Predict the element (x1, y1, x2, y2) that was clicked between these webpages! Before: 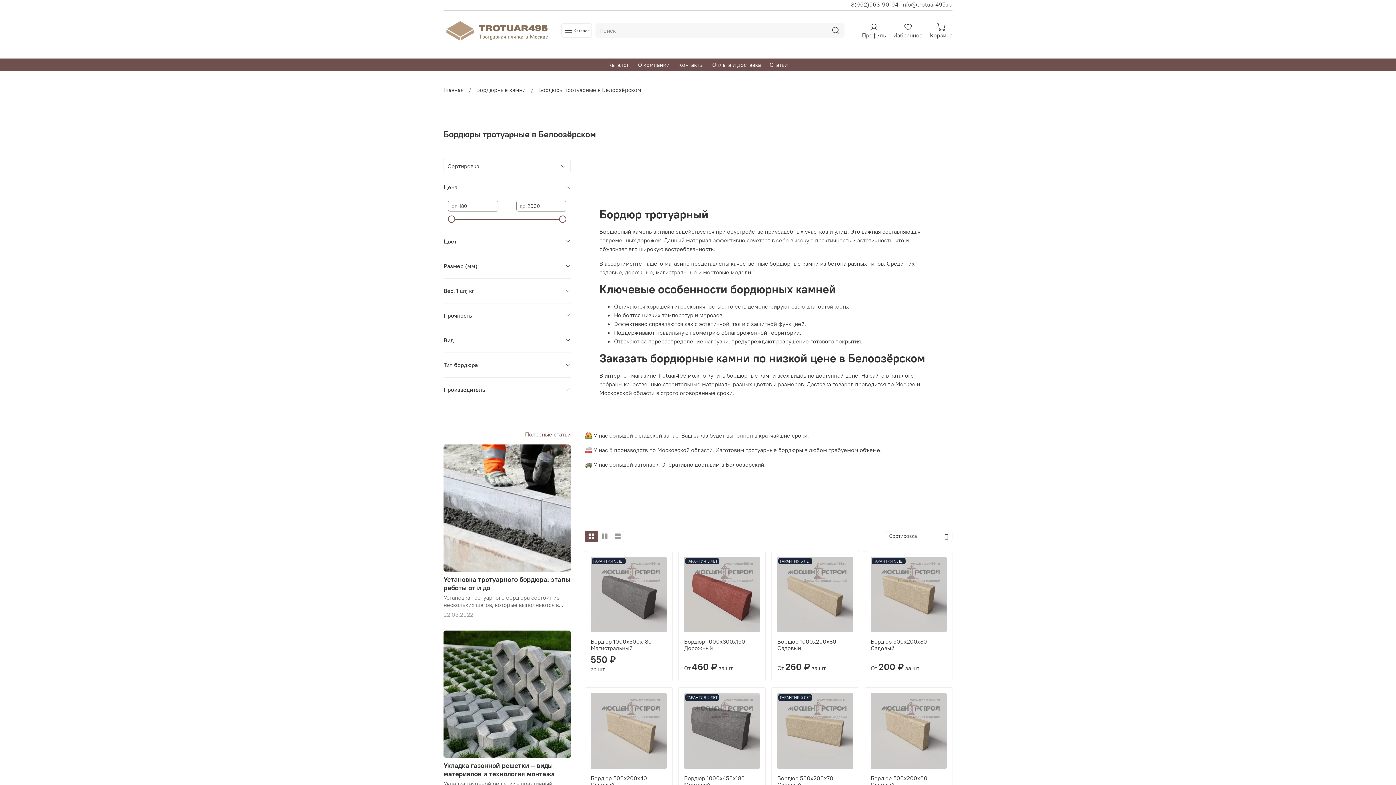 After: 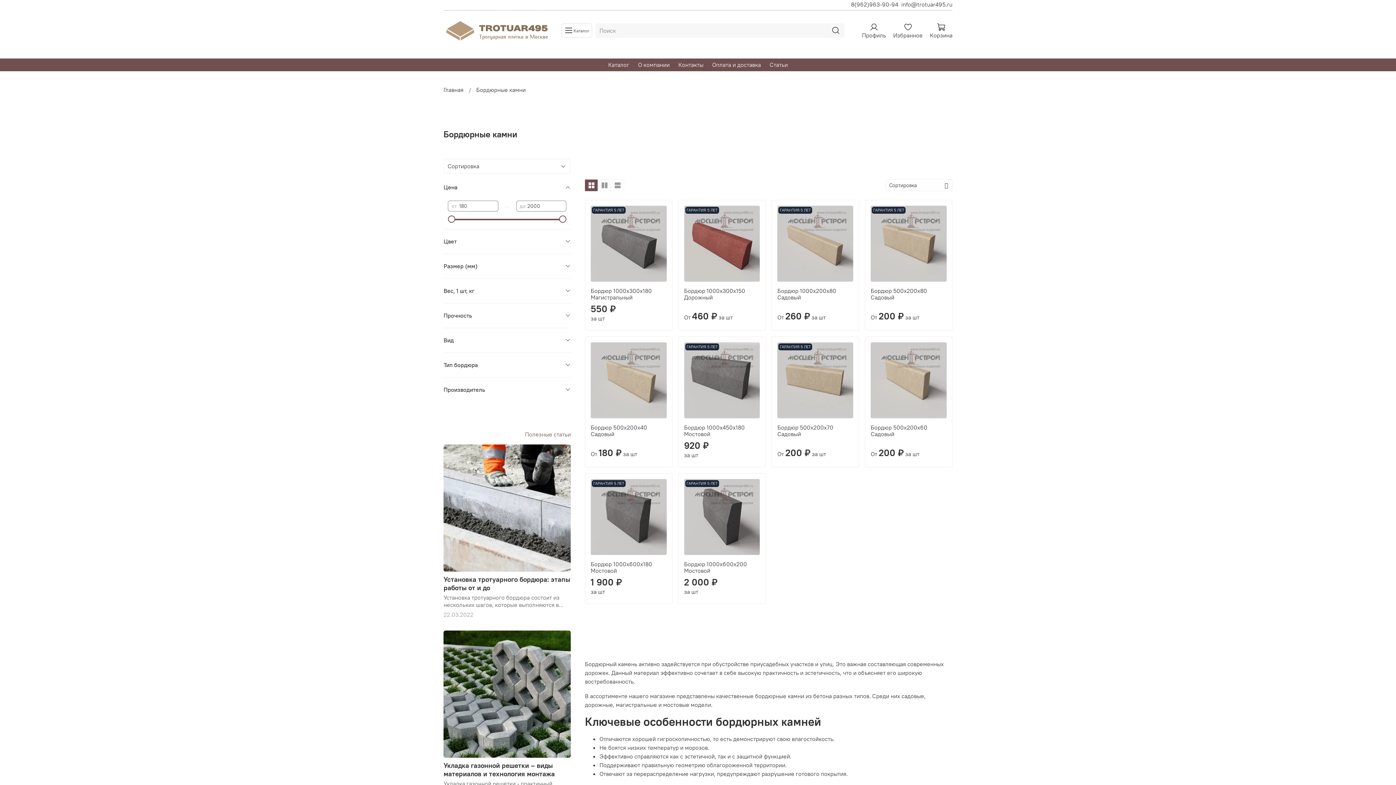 Action: label: Бордюрные камни bbox: (476, 86, 525, 93)